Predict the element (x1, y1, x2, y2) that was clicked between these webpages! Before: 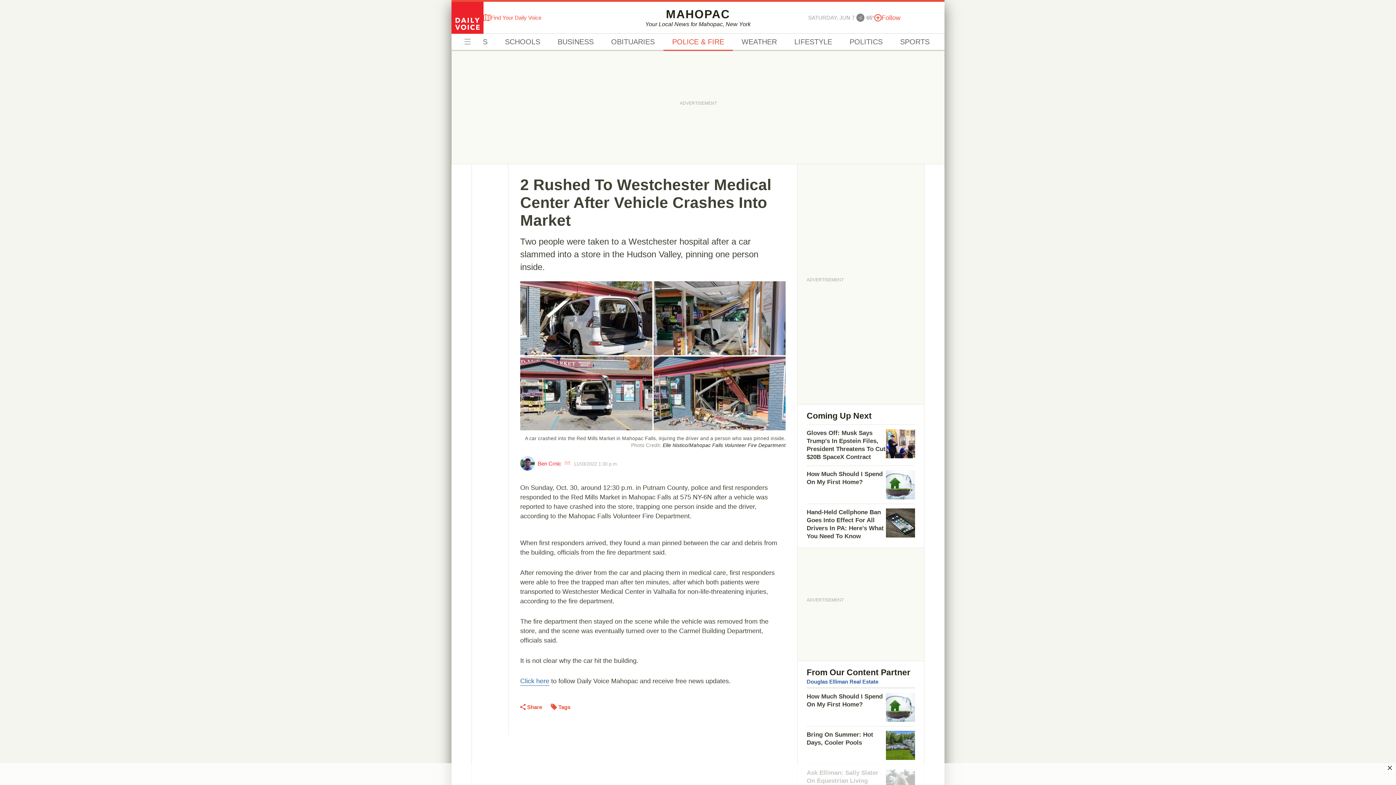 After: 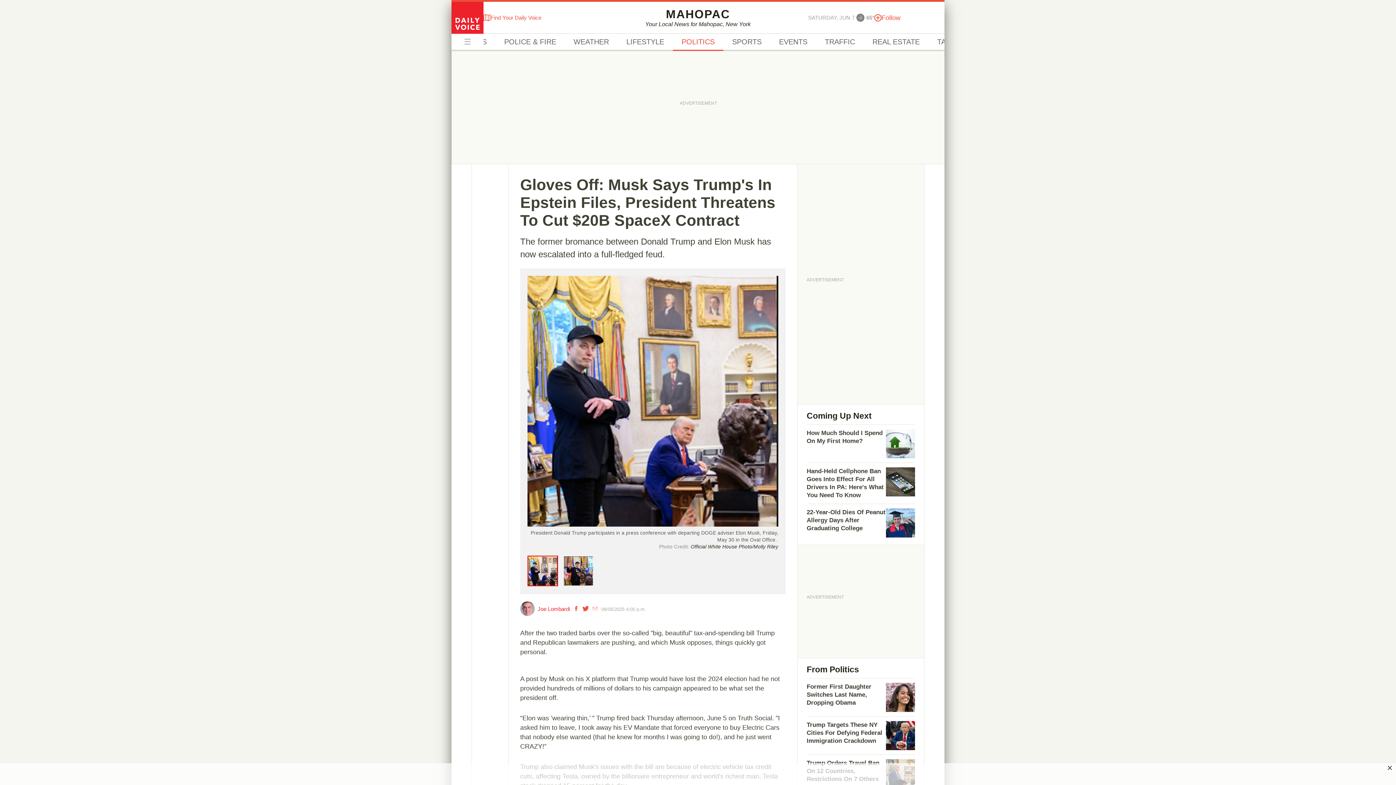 Action: label: Gloves Off: Musk Says Trump's In Epstein Files, President Threatens To Cut $20B SpaceX Contract bbox: (806, 424, 915, 465)